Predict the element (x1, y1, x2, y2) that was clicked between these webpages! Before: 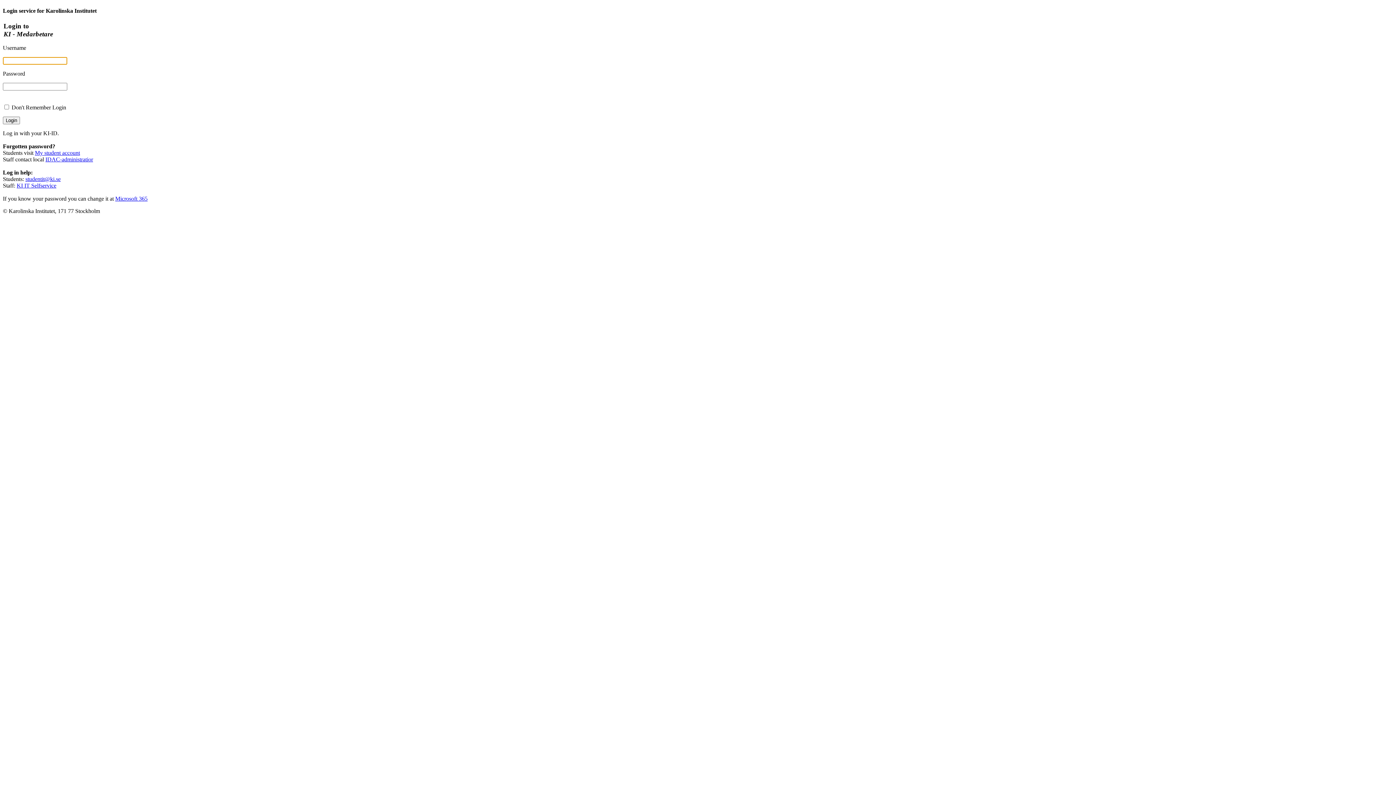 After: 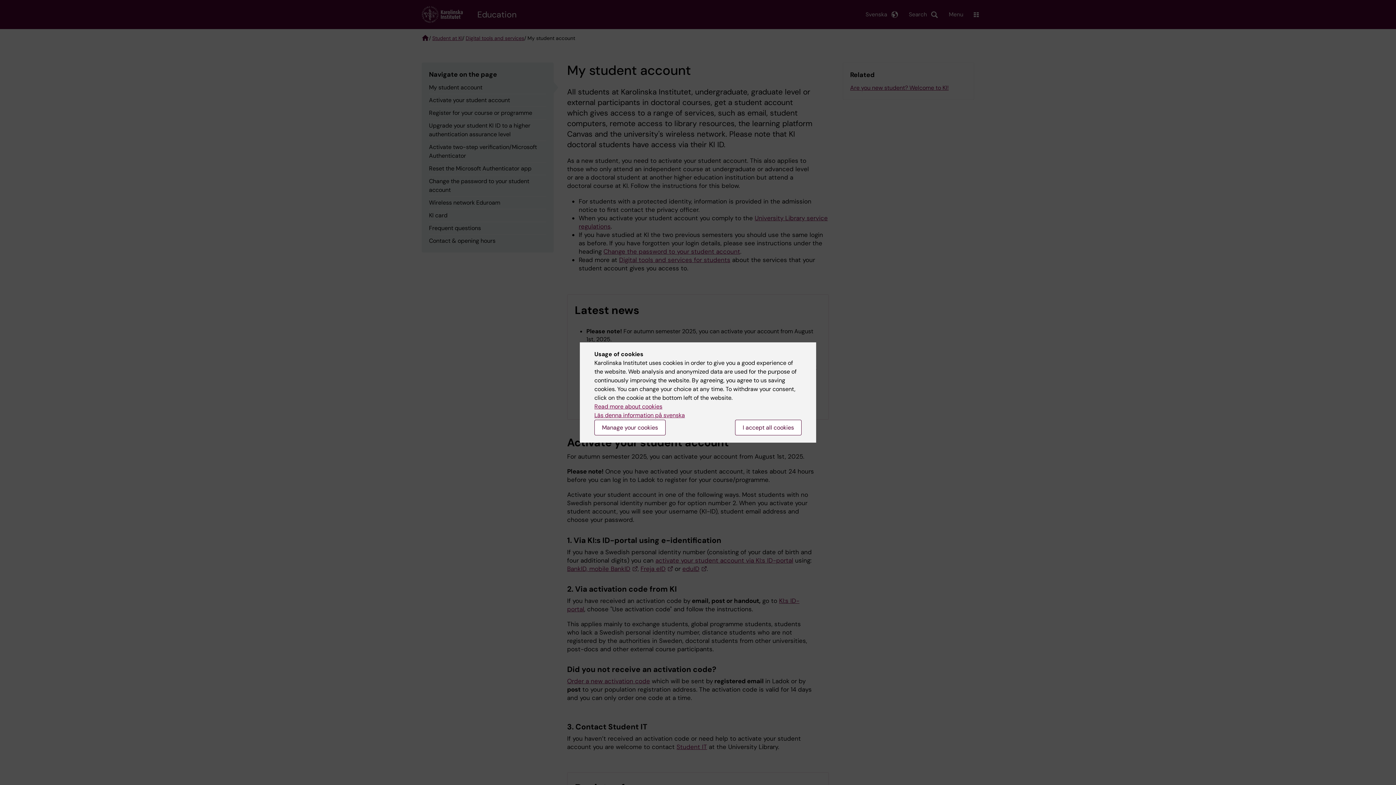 Action: bbox: (34, 149, 80, 156) label: My student account